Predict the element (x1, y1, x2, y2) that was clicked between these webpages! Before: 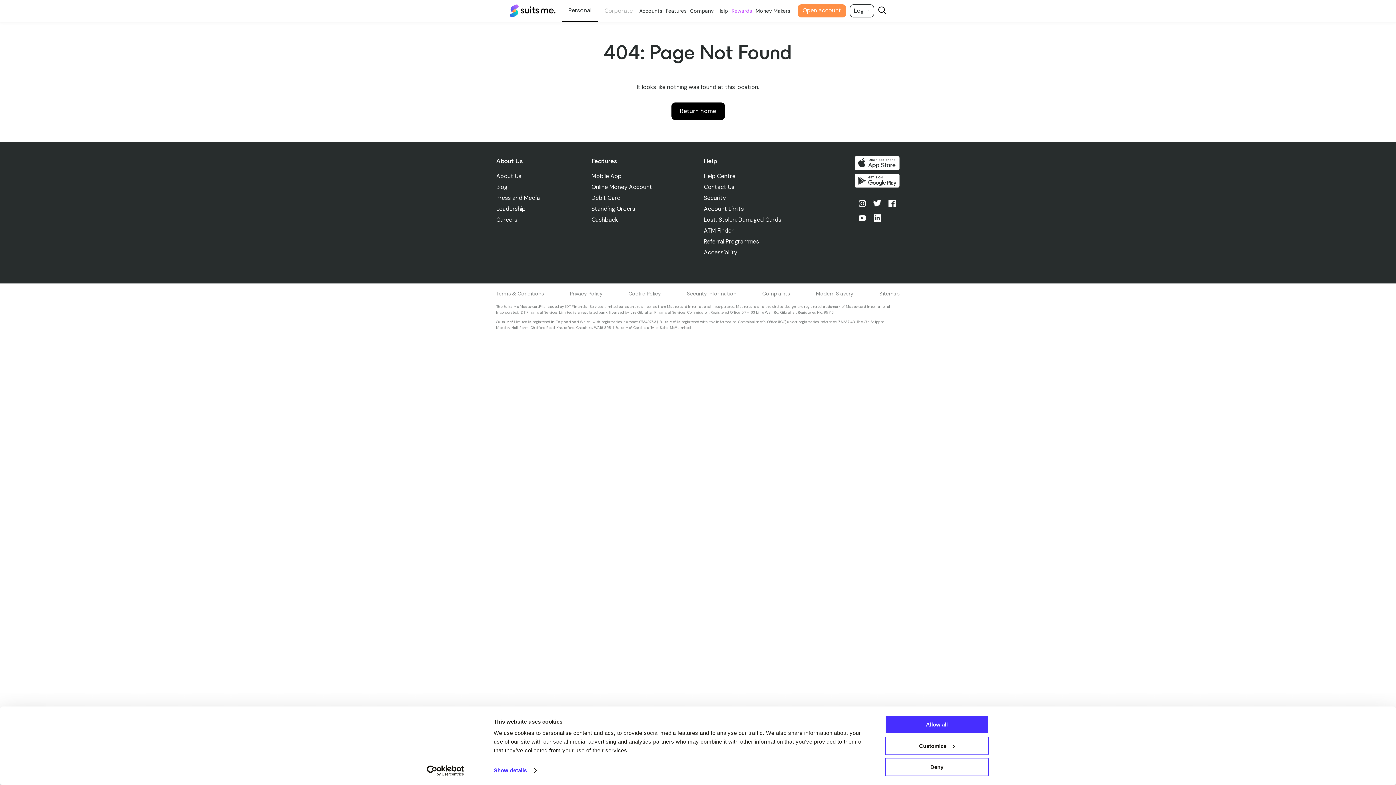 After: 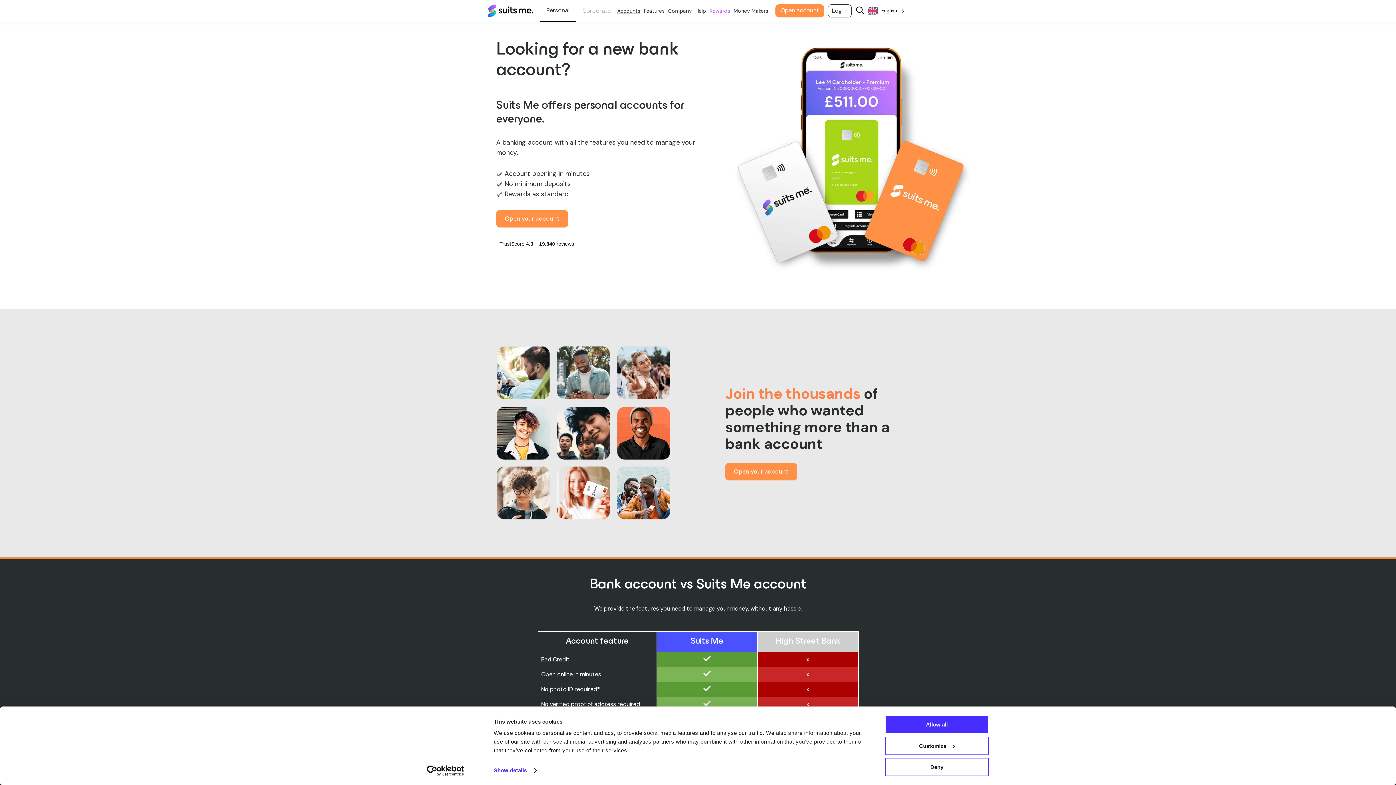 Action: bbox: (639, 7, 662, 14) label: Accounts